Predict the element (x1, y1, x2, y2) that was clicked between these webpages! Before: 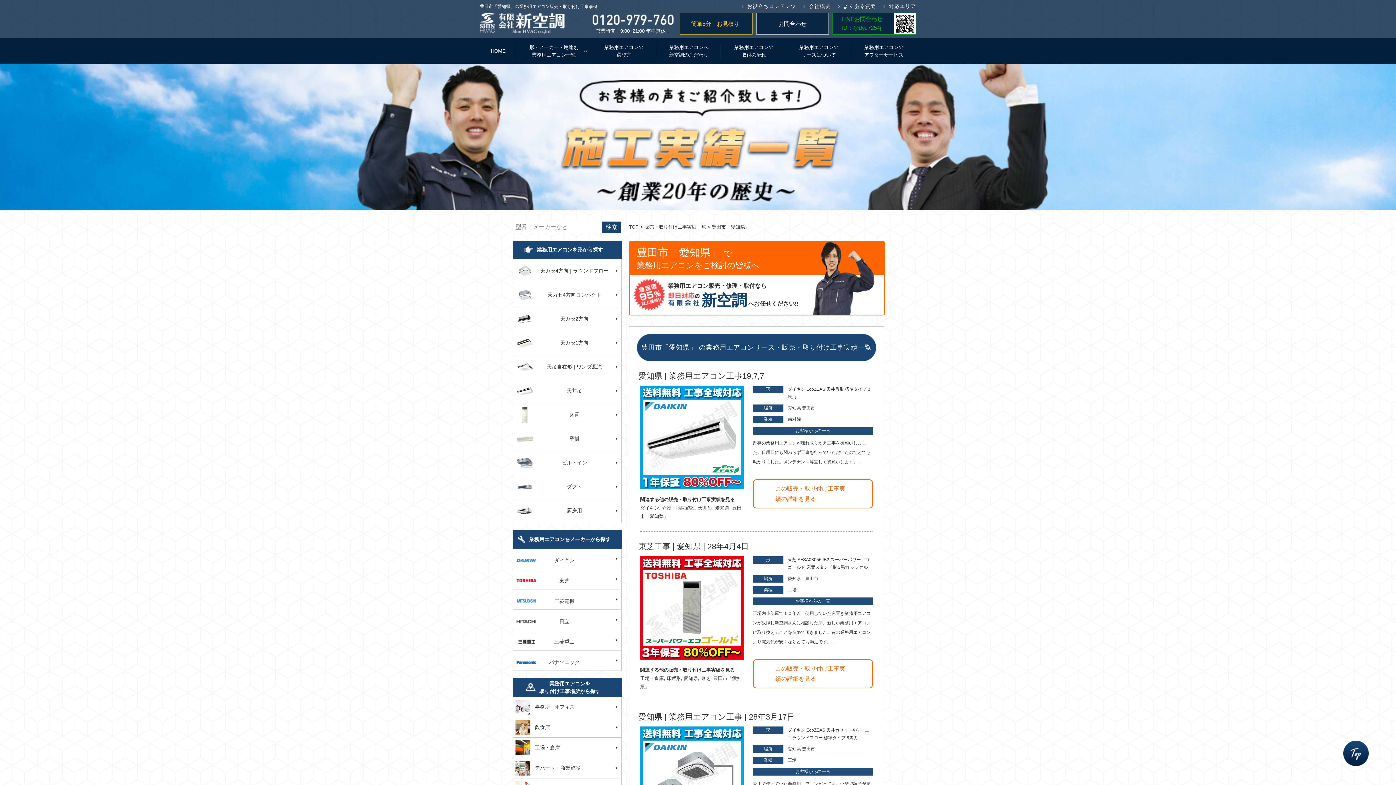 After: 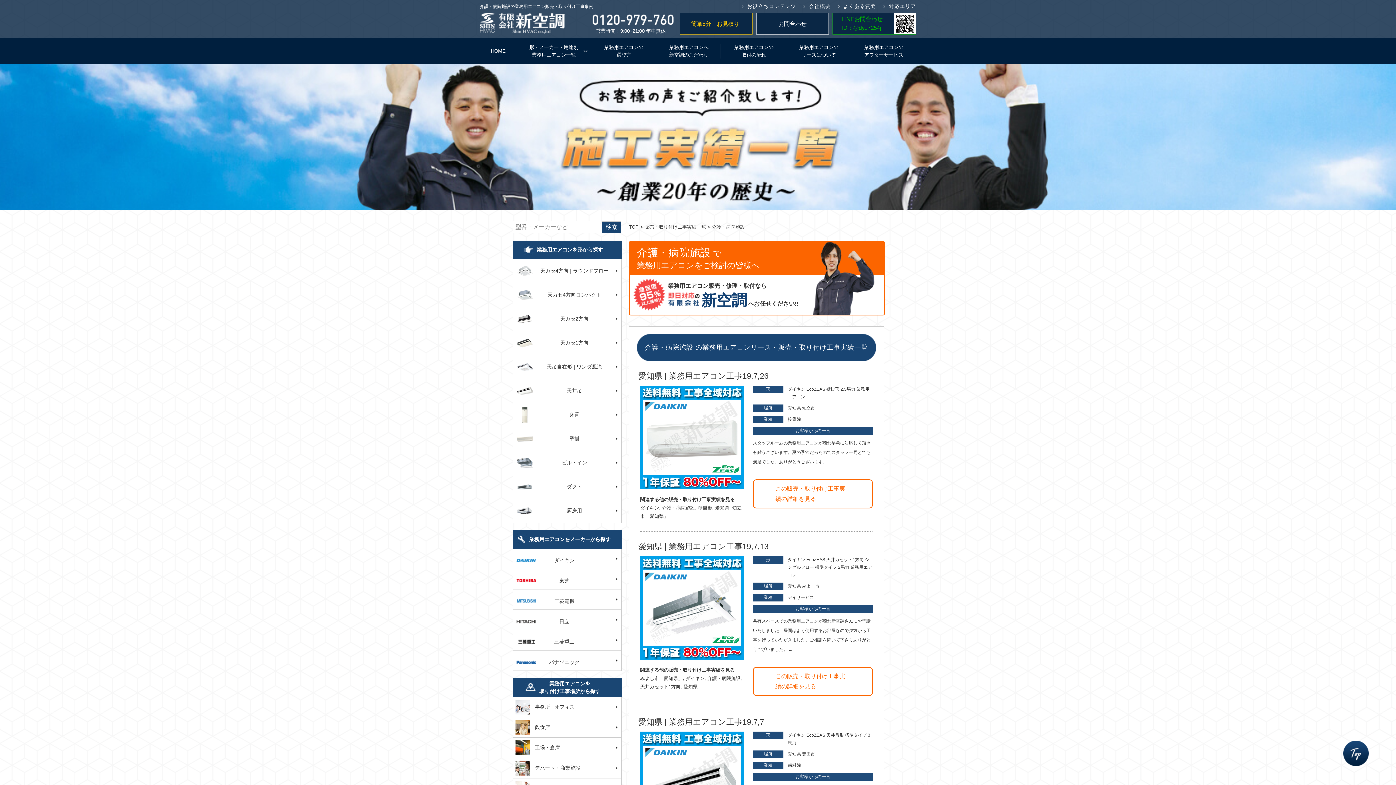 Action: label: 介護・病院施設 bbox: (662, 505, 695, 510)